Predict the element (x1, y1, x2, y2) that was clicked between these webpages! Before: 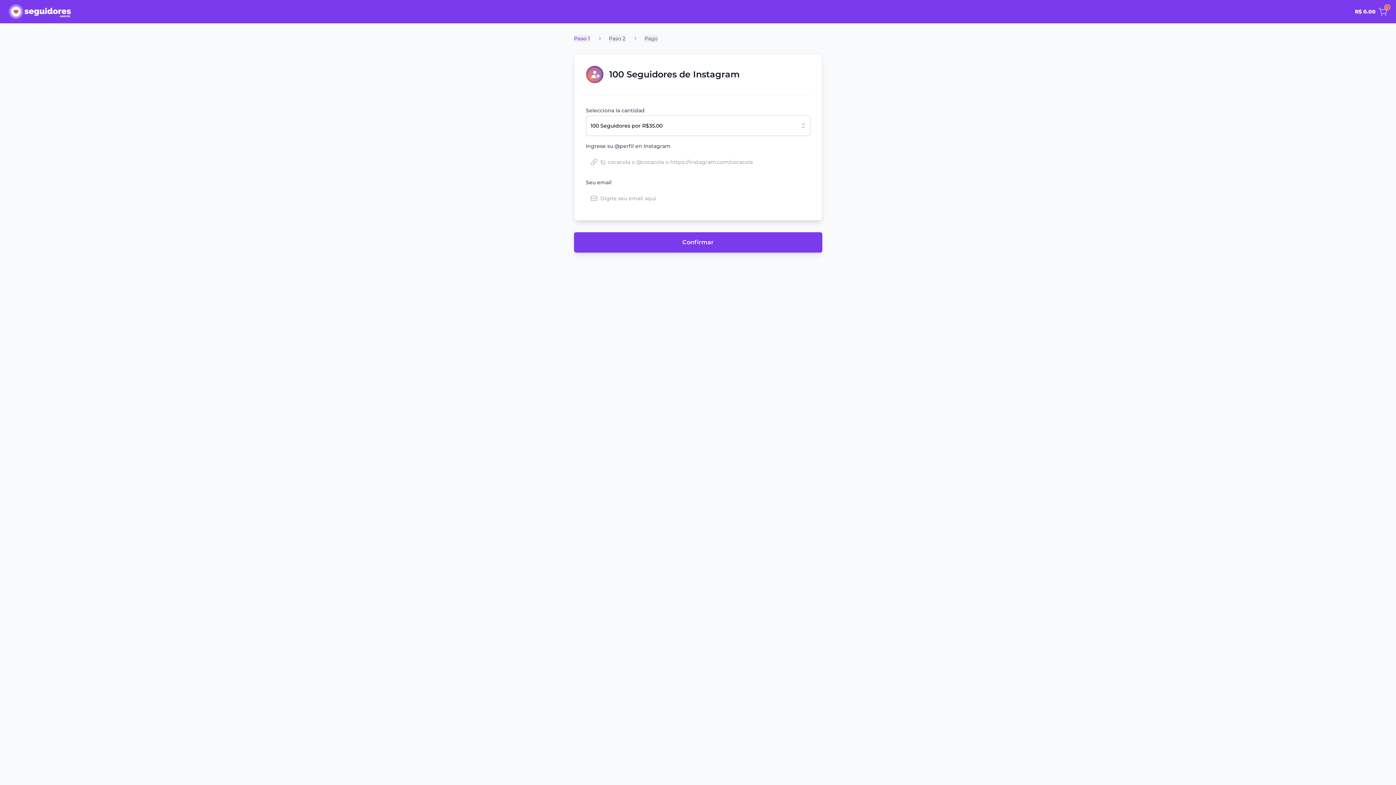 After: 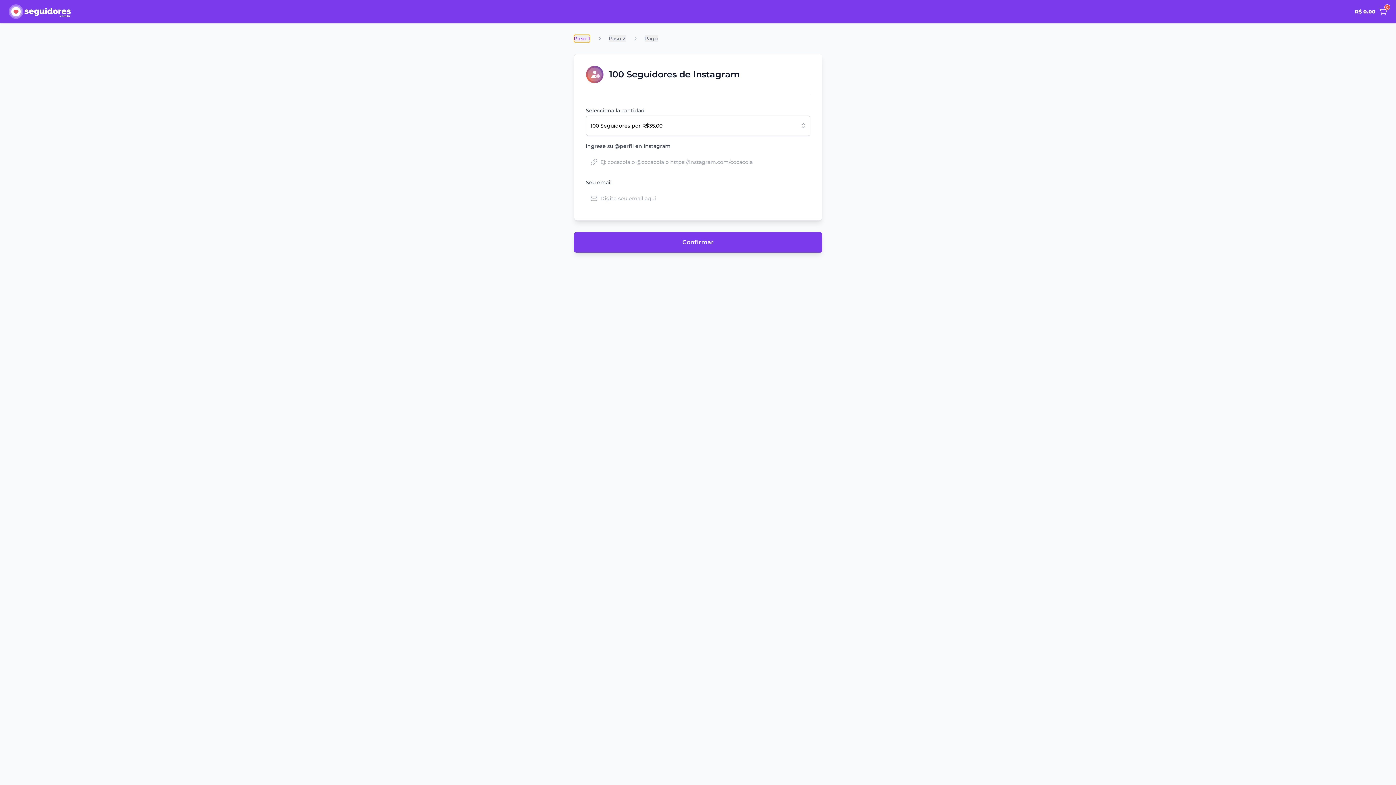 Action: bbox: (574, 34, 590, 42) label: Paso 1